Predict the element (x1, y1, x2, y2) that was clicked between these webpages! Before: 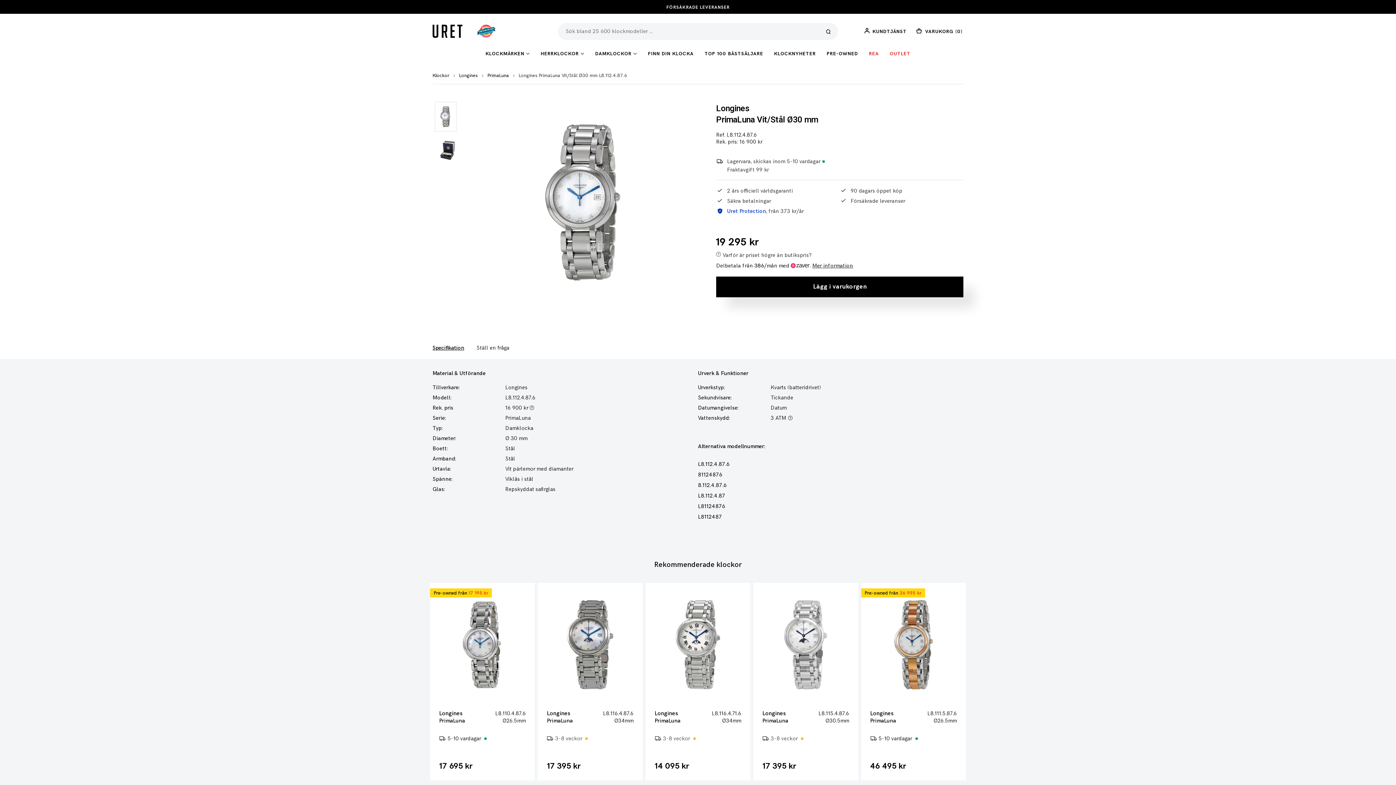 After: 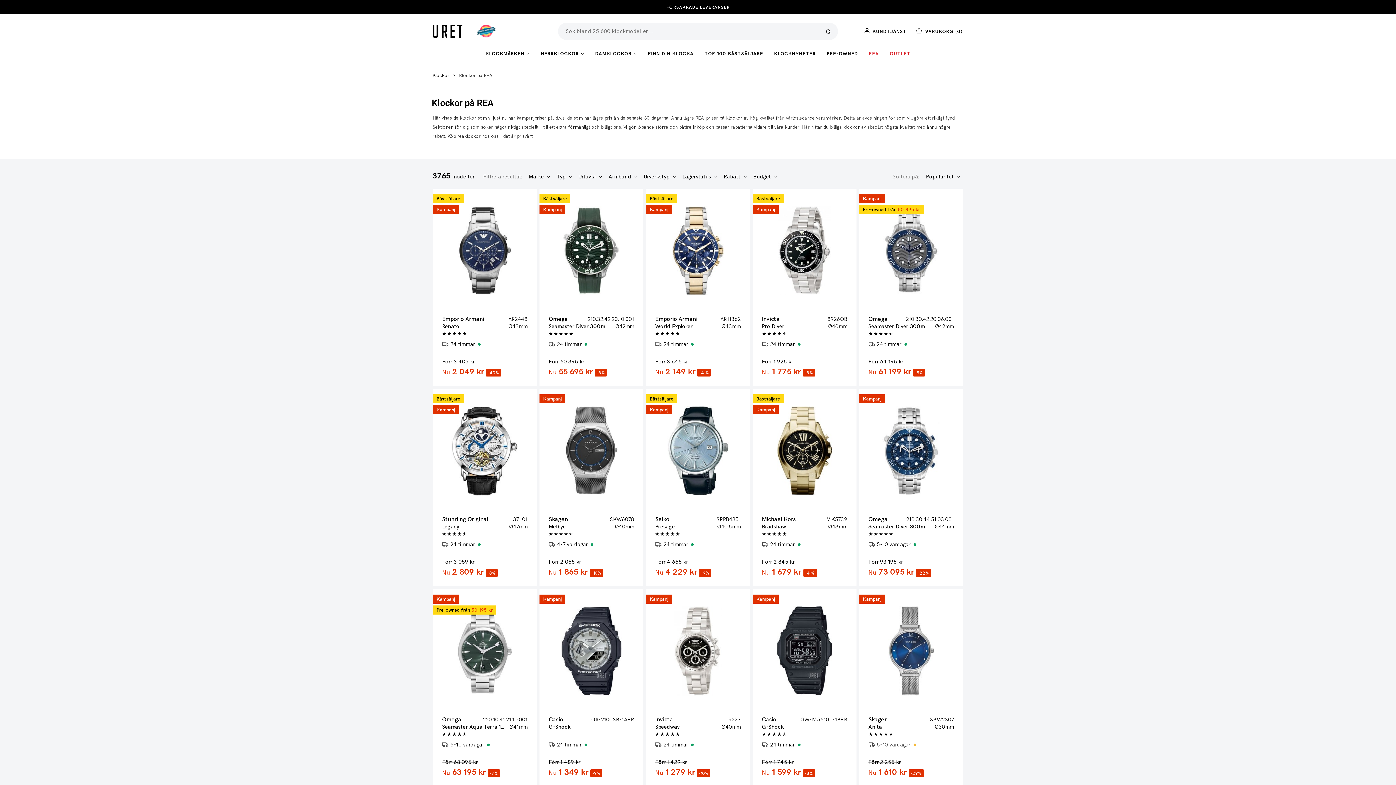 Action: label: REA bbox: (869, 50, 879, 56)